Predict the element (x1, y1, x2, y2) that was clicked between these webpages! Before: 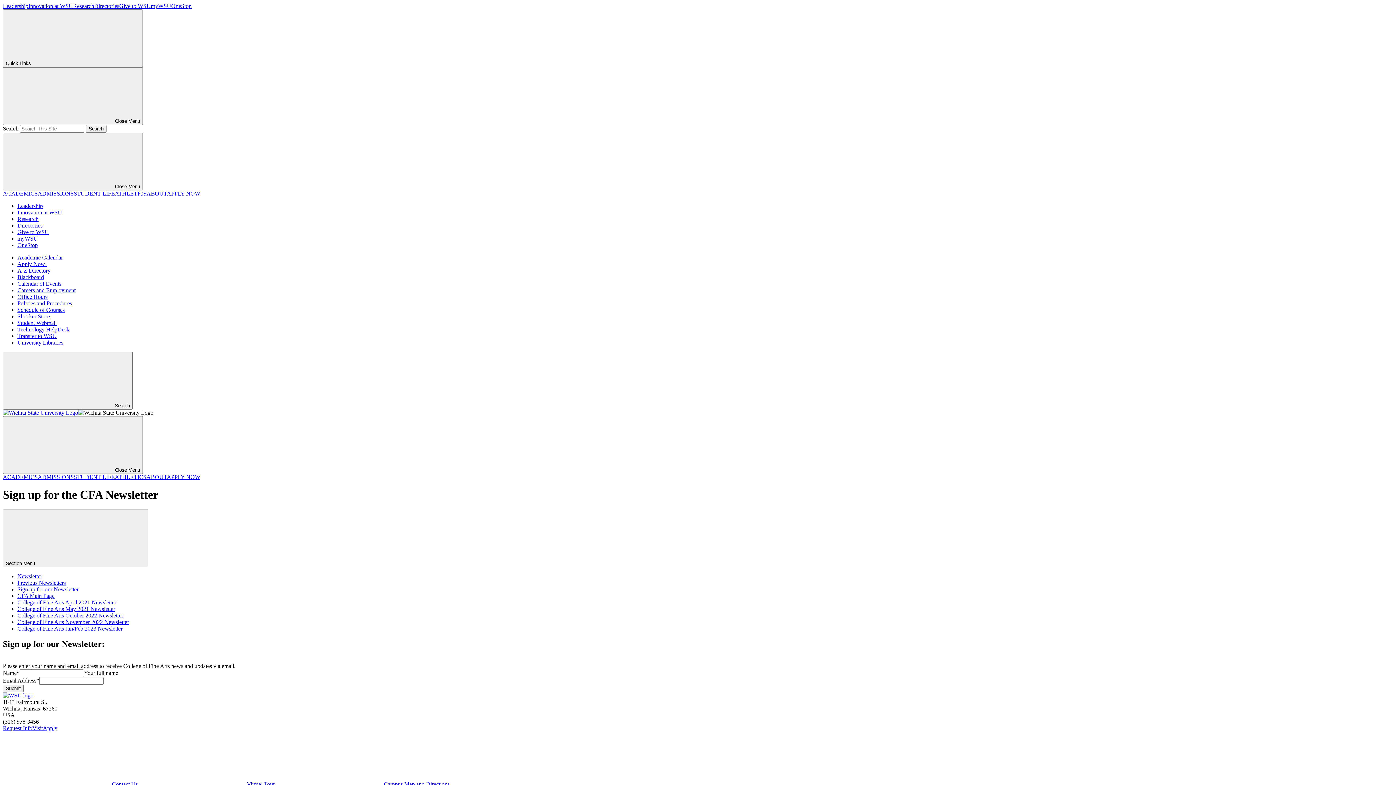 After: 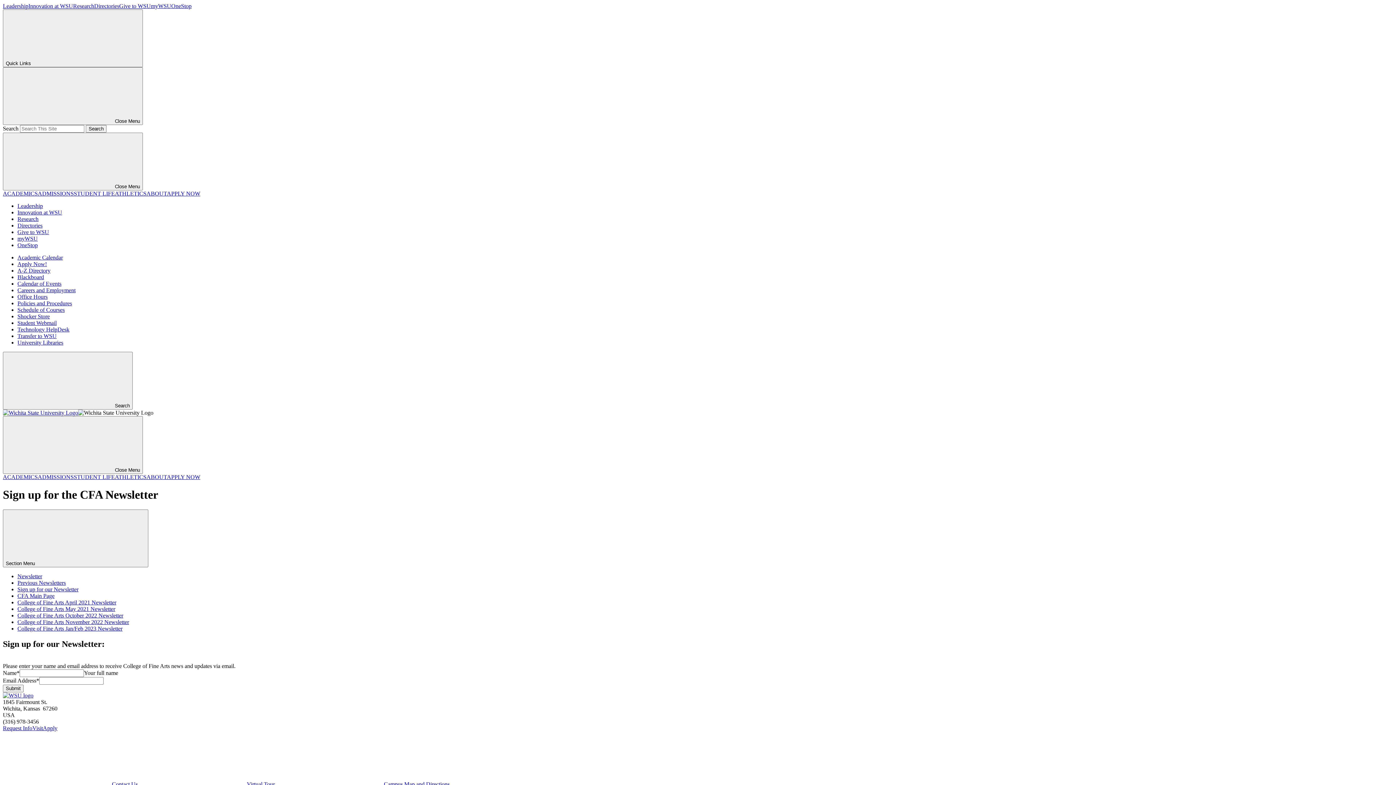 Action: bbox: (17, 320, 56, 326) label: Student Webmail